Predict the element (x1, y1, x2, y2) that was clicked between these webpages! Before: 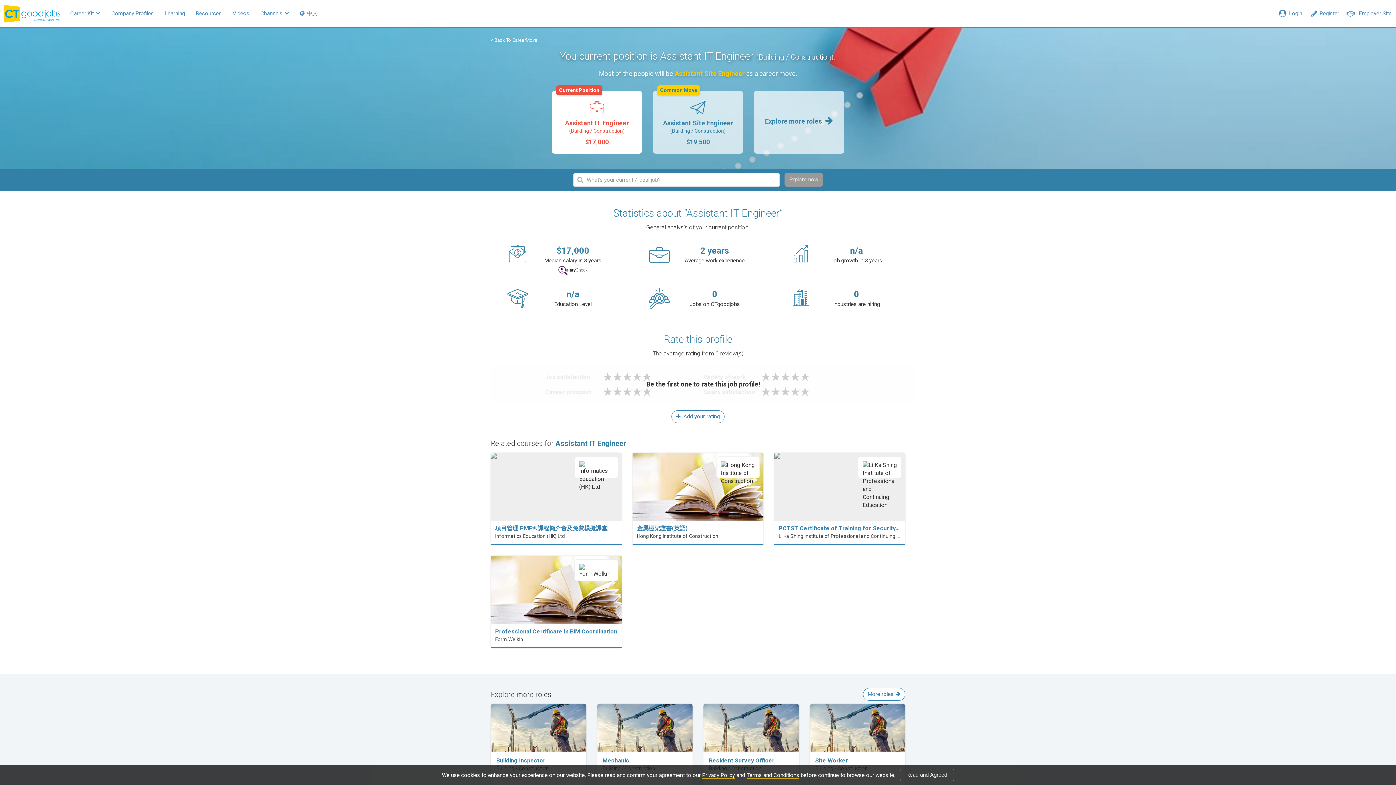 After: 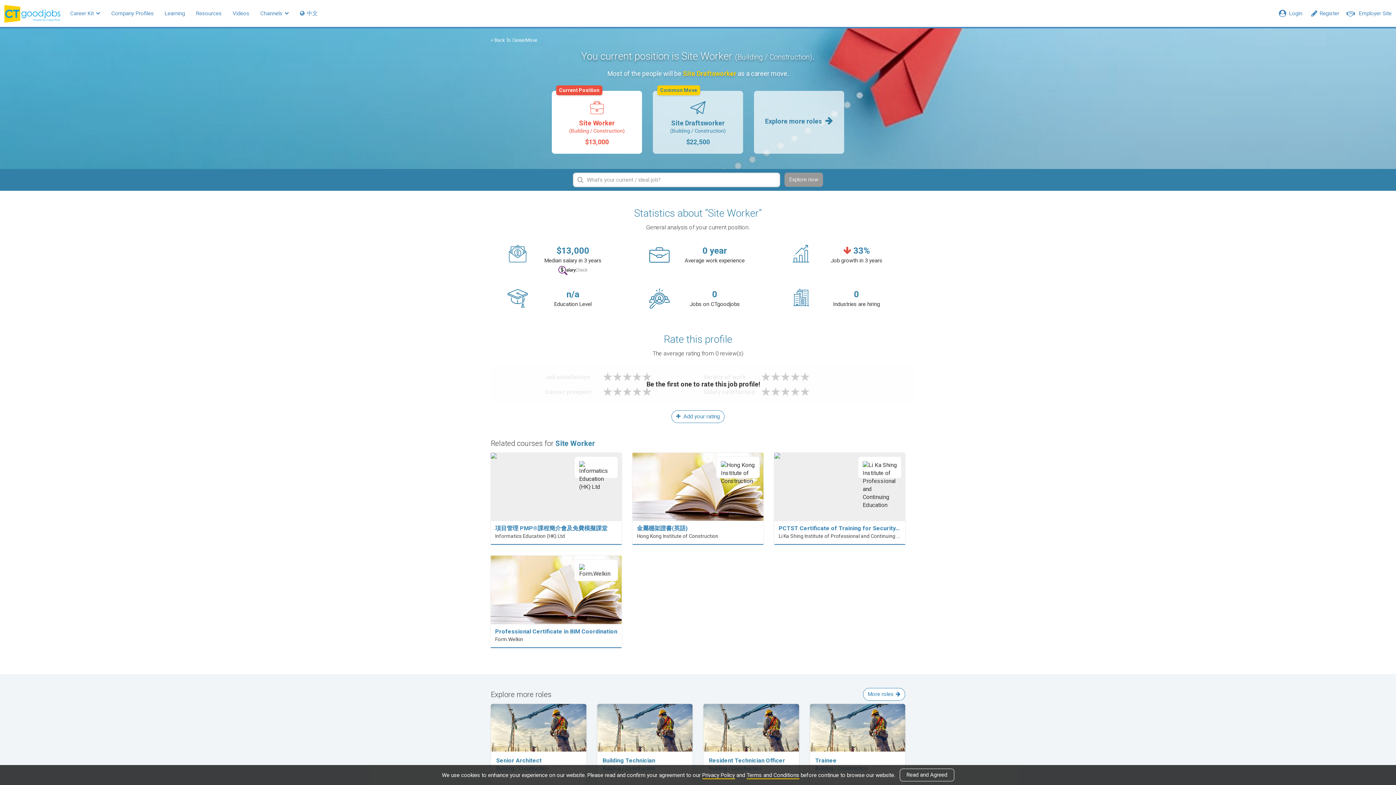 Action: bbox: (810, 704, 905, 808)